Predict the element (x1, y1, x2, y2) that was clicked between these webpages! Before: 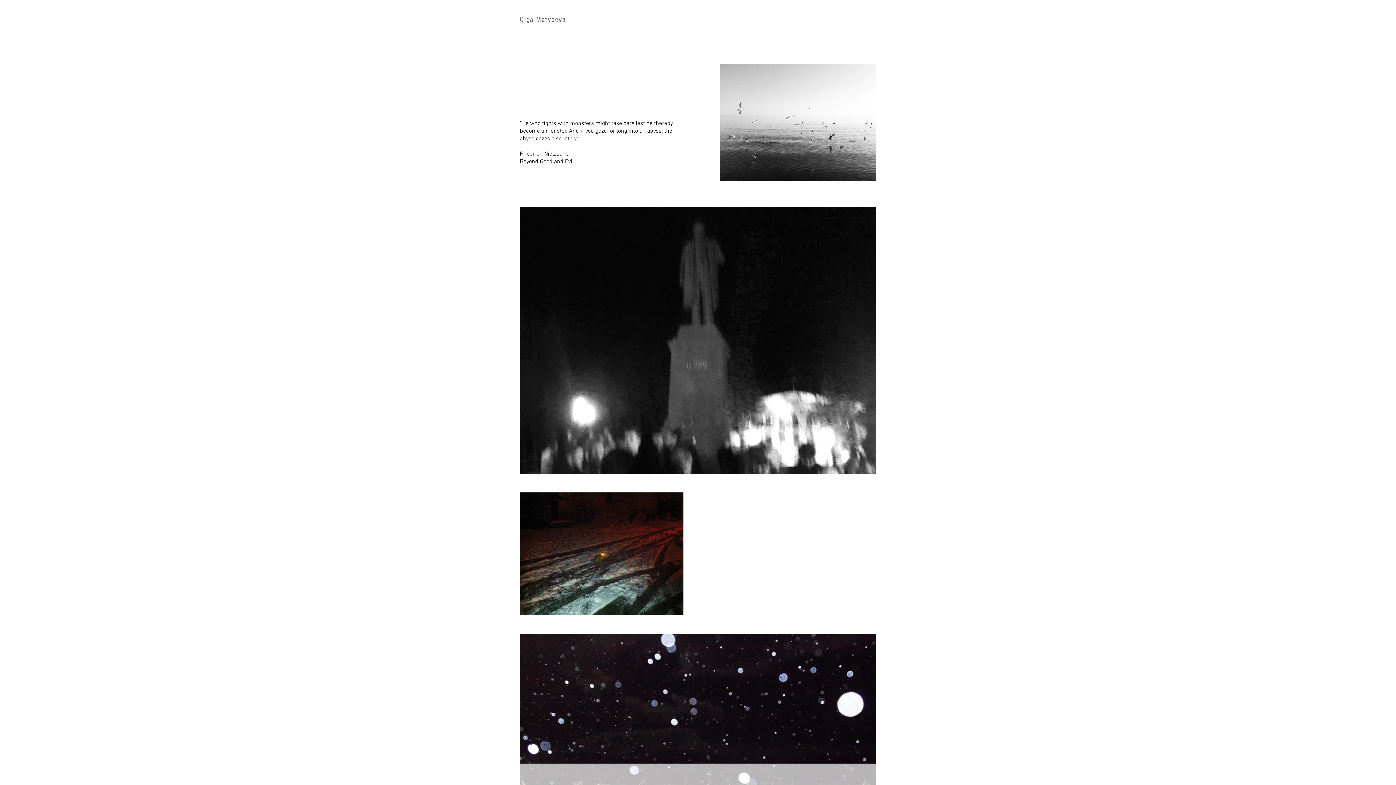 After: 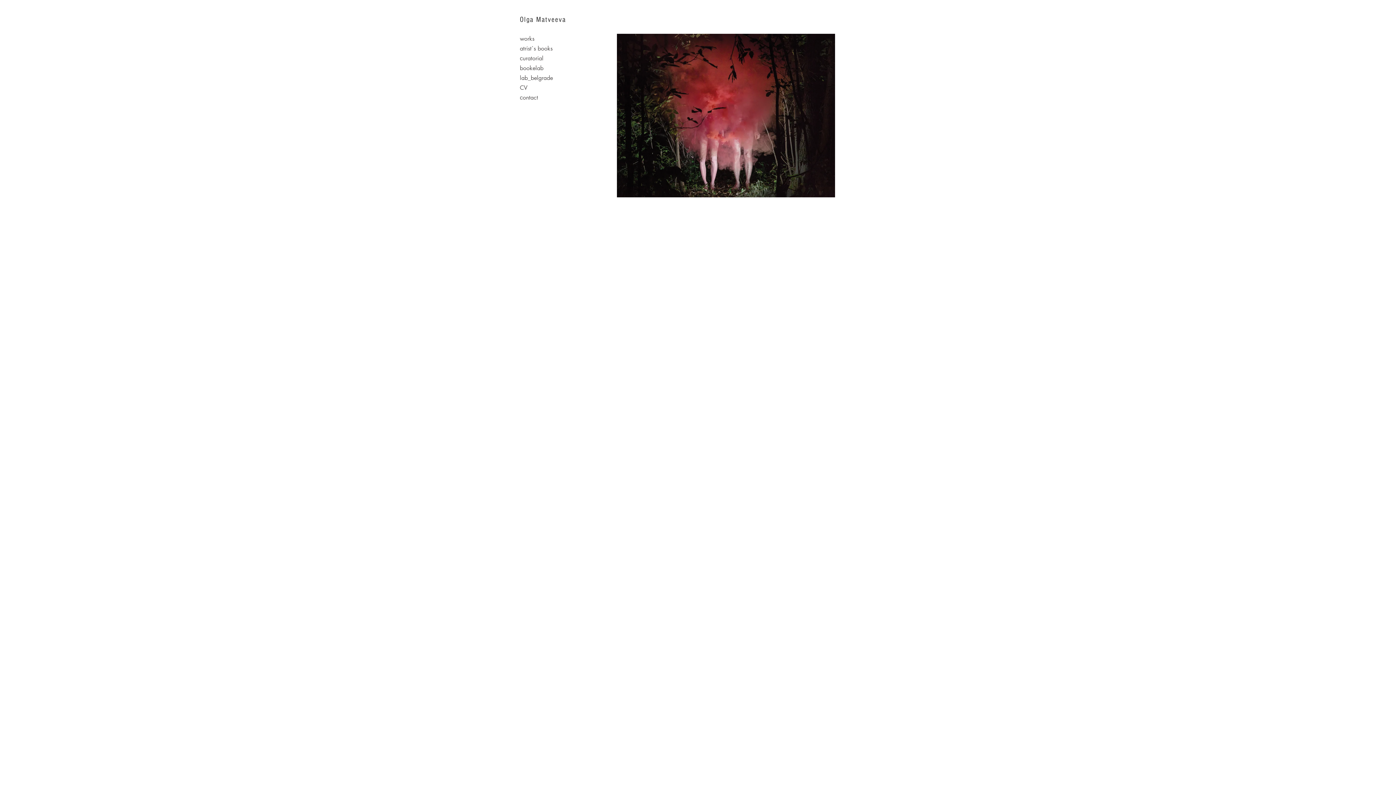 Action: label: Olga Matveeva bbox: (520, 15, 566, 23)